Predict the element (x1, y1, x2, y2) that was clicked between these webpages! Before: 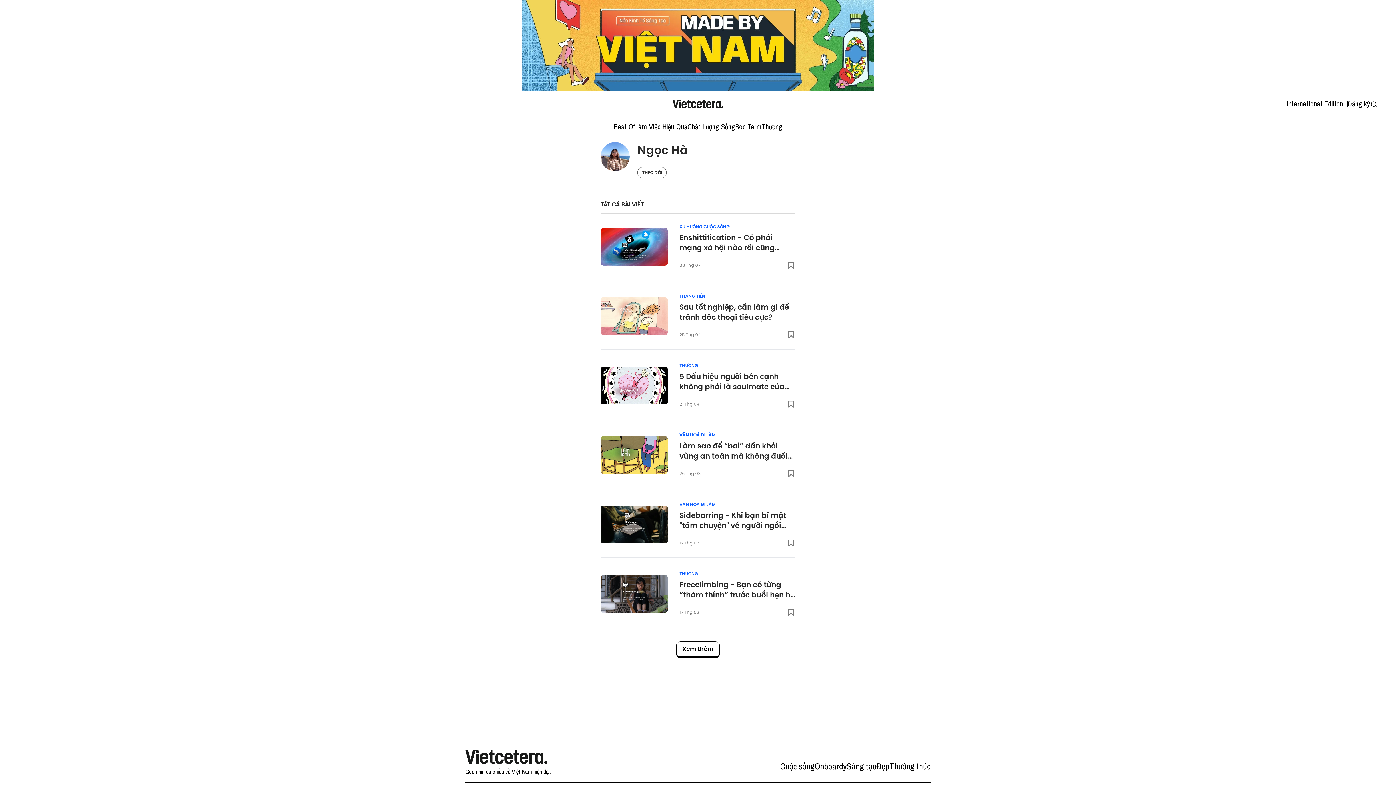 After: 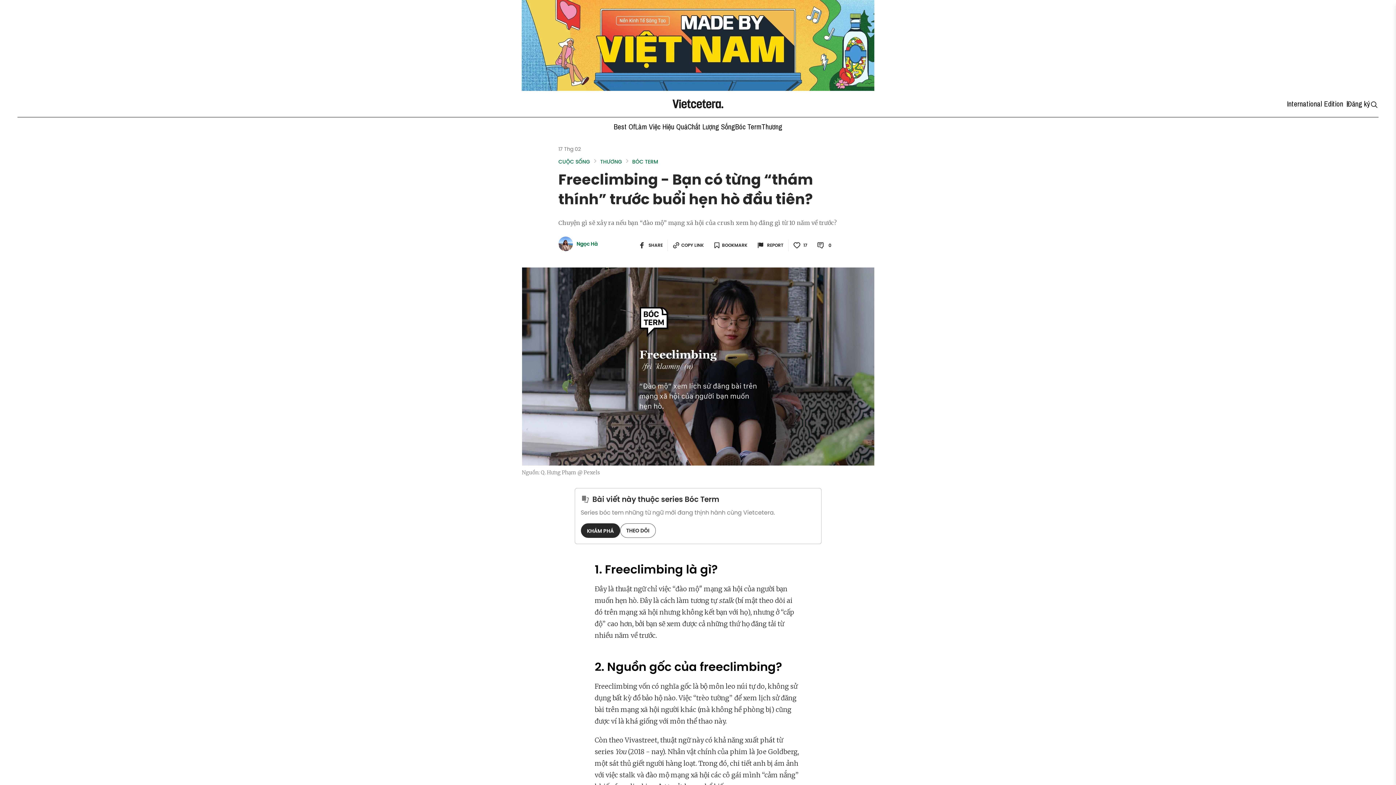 Action: bbox: (679, 580, 795, 600) label: Freeclimbing - Bạn có từng “thám thính” trước buổi hẹn hò đầu tiên?